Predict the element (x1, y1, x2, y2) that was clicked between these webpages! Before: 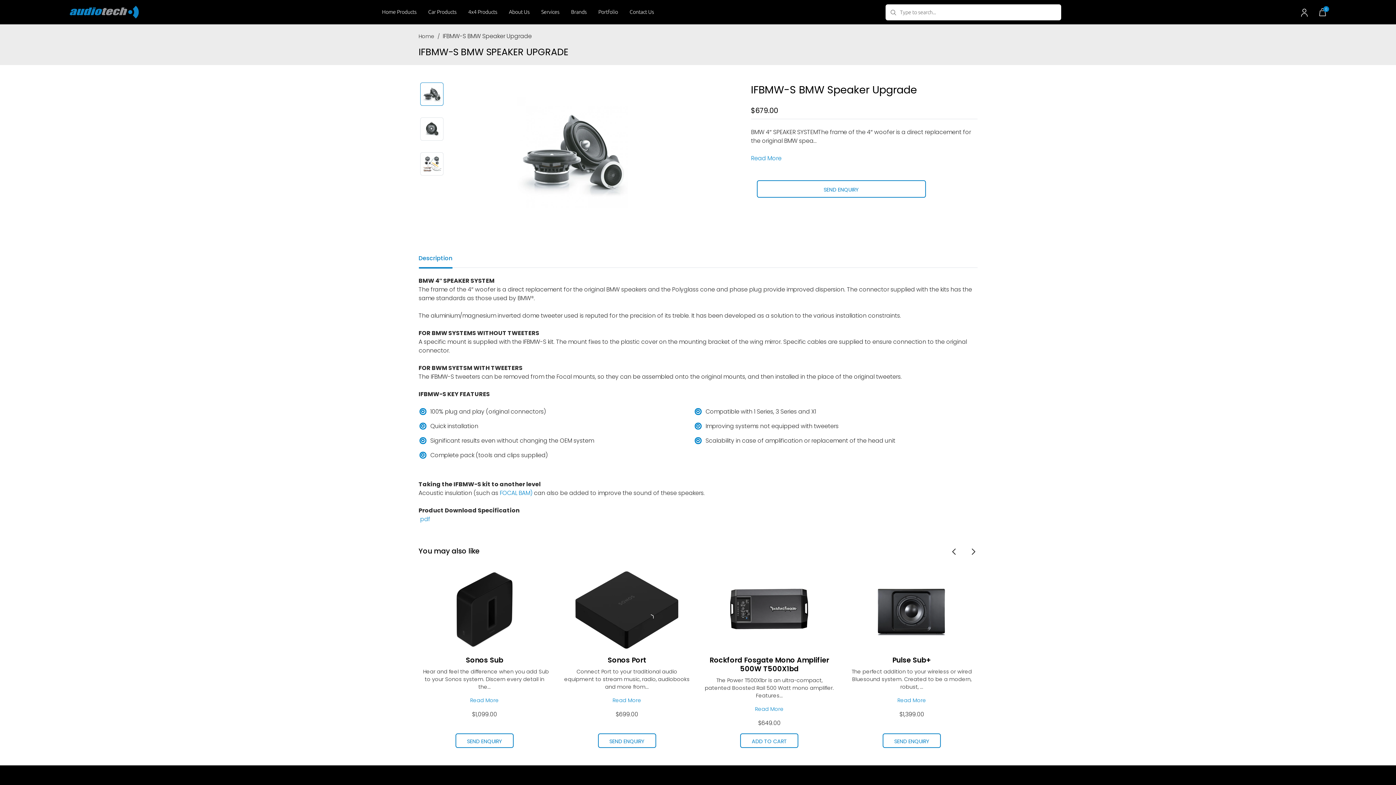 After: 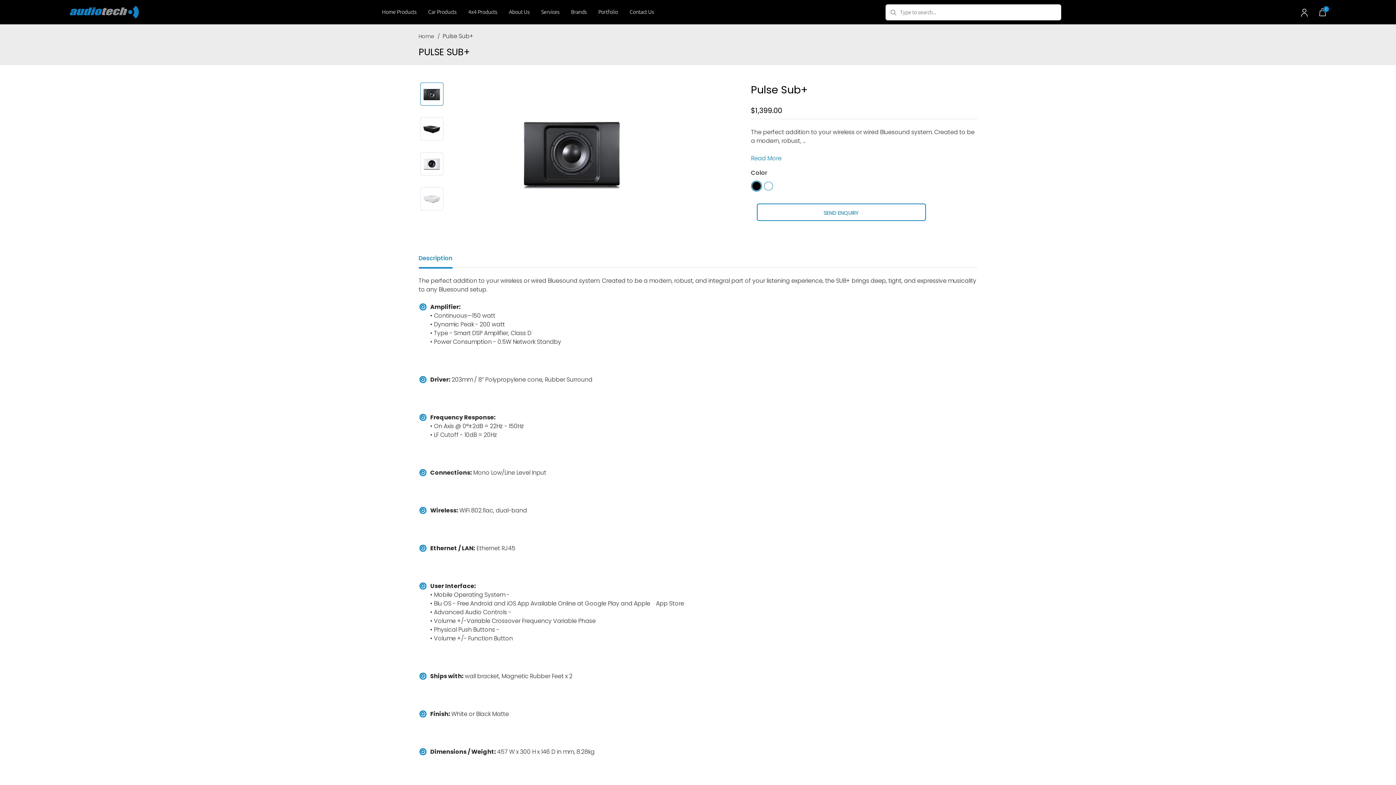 Action: bbox: (612, 697, 641, 704) label: Read More